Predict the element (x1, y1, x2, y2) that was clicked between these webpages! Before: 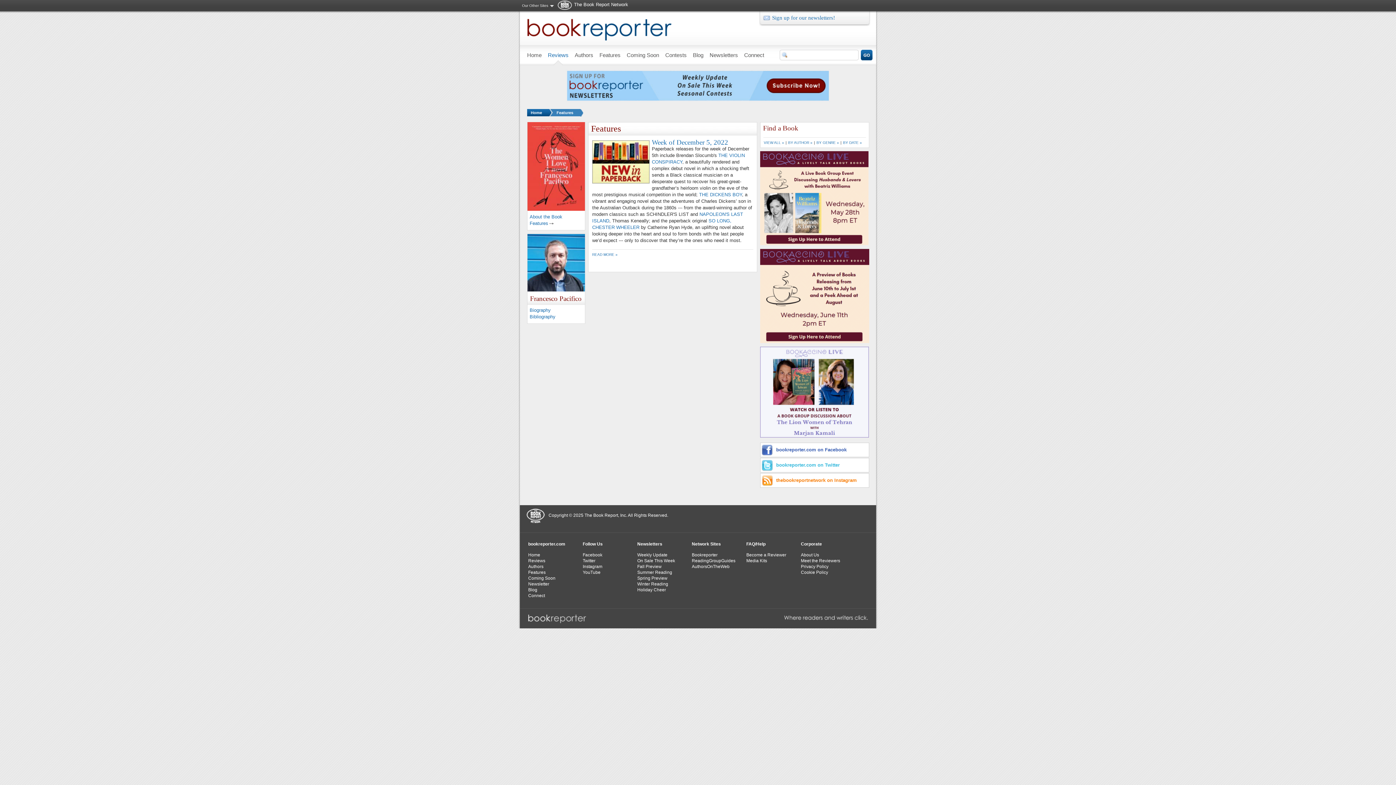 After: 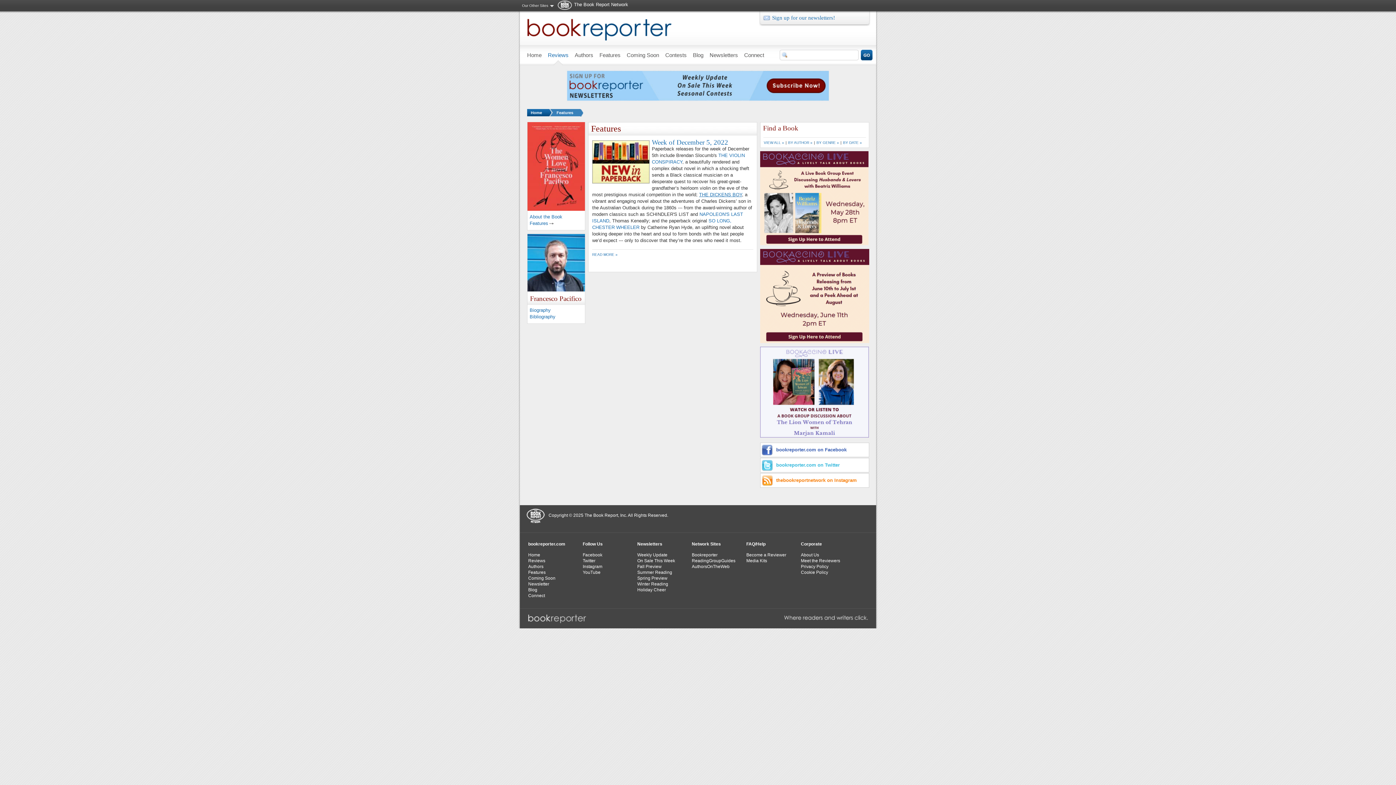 Action: bbox: (699, 192, 742, 197) label: THE DICKENS BOY